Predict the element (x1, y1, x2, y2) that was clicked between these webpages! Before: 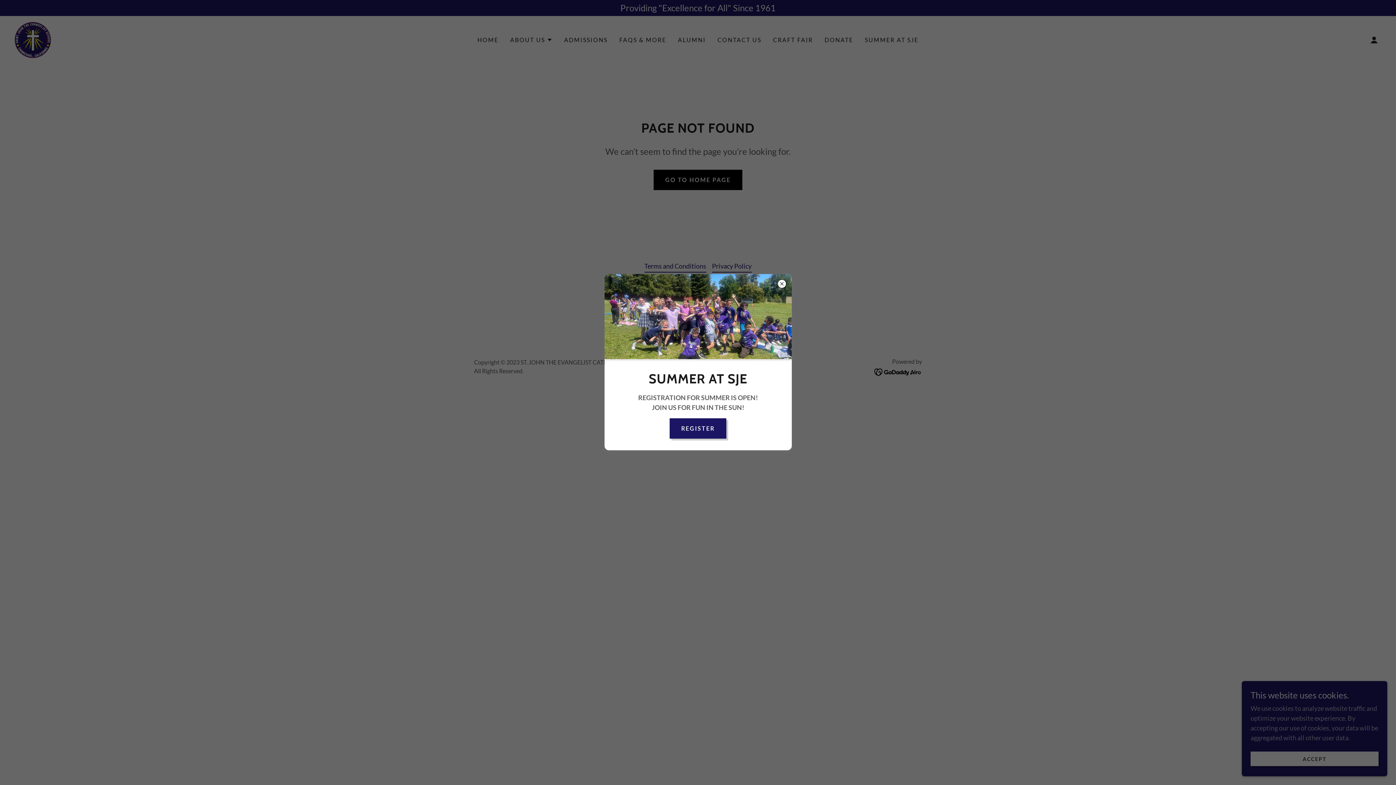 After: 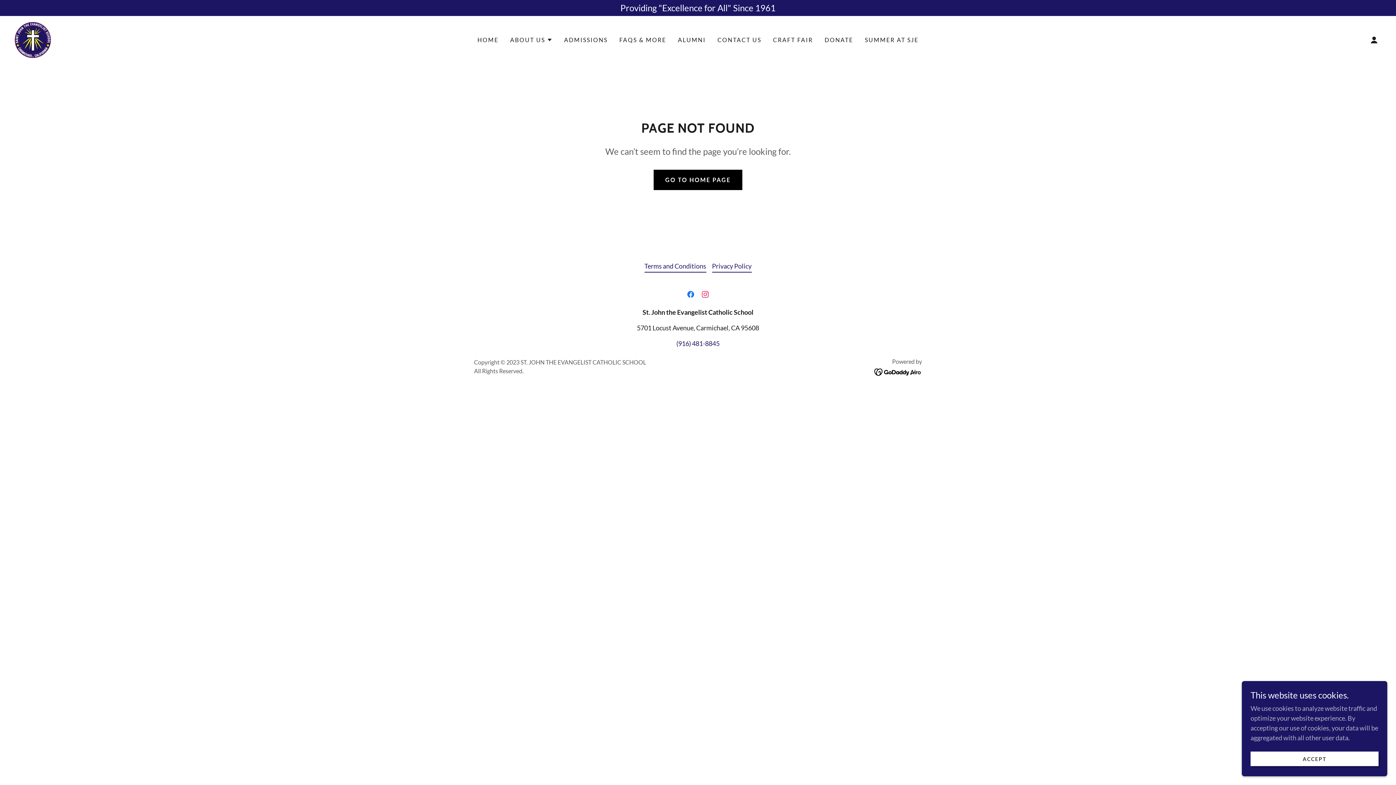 Action: bbox: (669, 418, 726, 438) label: REGISTER